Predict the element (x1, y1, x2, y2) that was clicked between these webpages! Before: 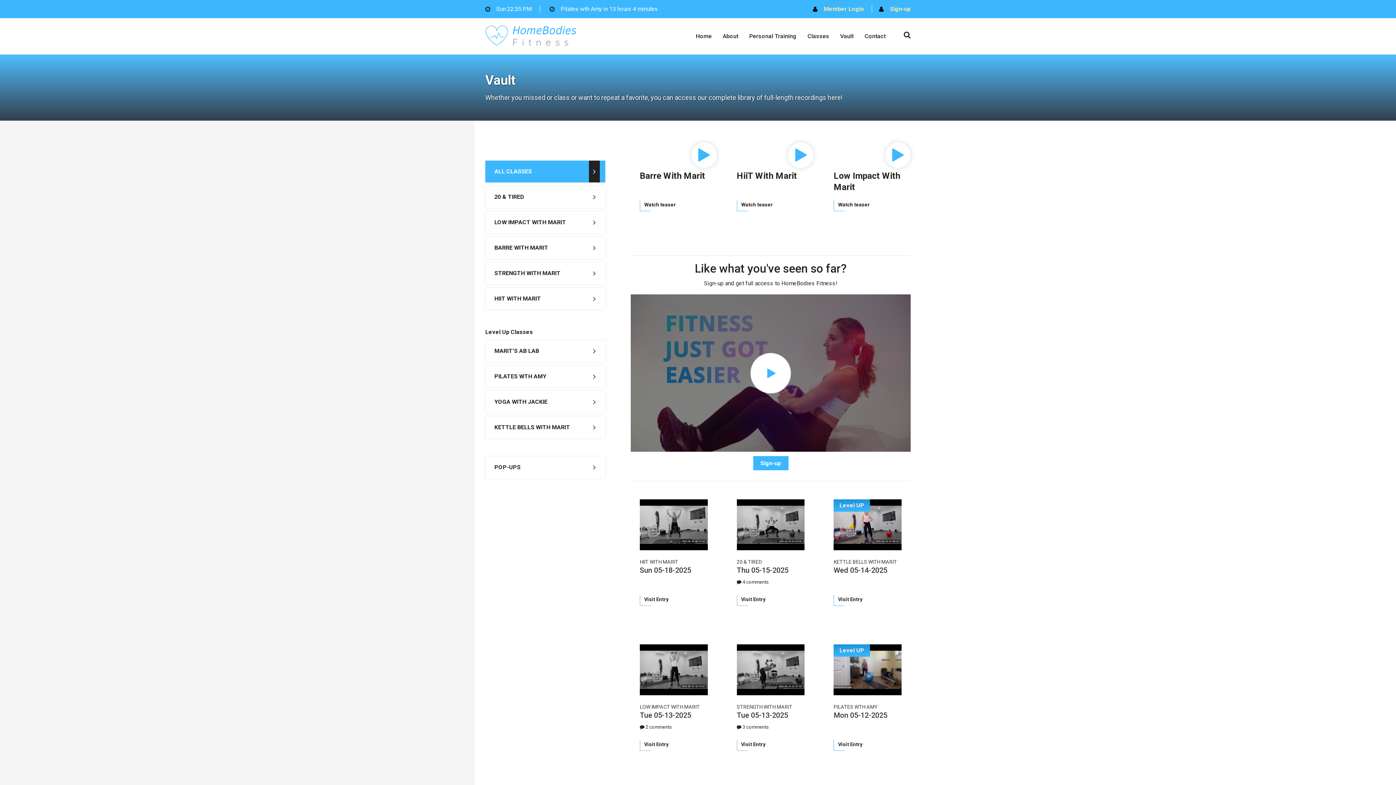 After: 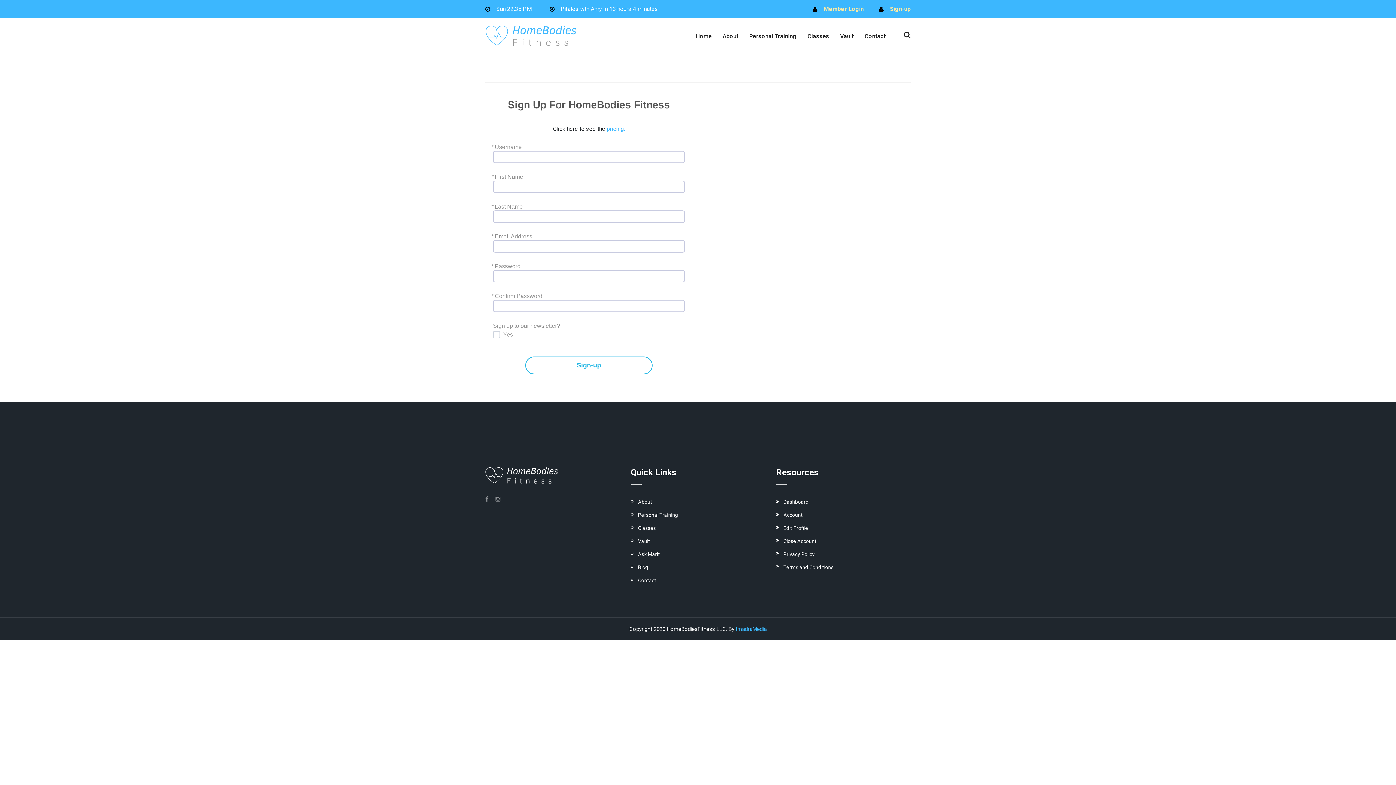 Action: label: Sign-up bbox: (753, 456, 788, 470)